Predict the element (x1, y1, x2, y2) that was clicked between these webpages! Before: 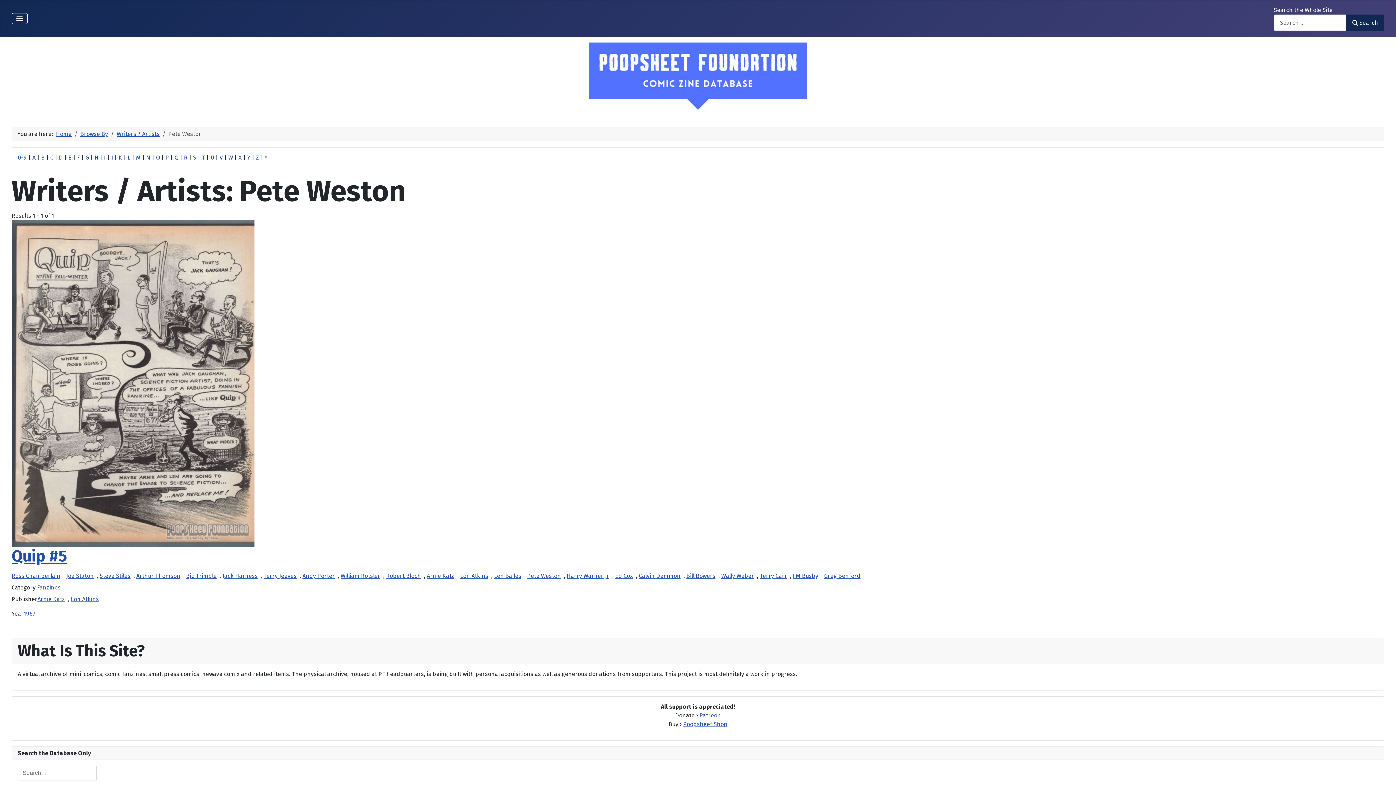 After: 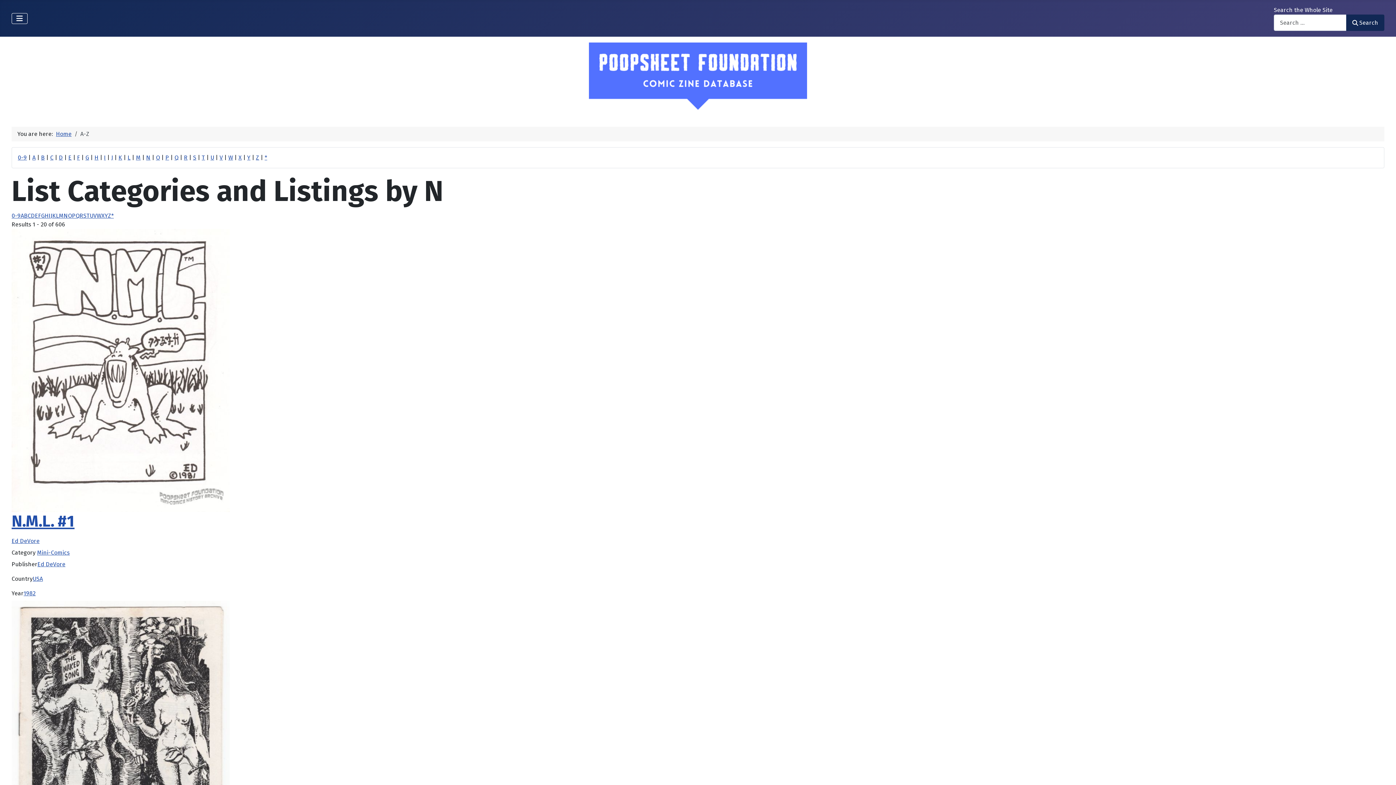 Action: bbox: (146, 154, 150, 161) label: N